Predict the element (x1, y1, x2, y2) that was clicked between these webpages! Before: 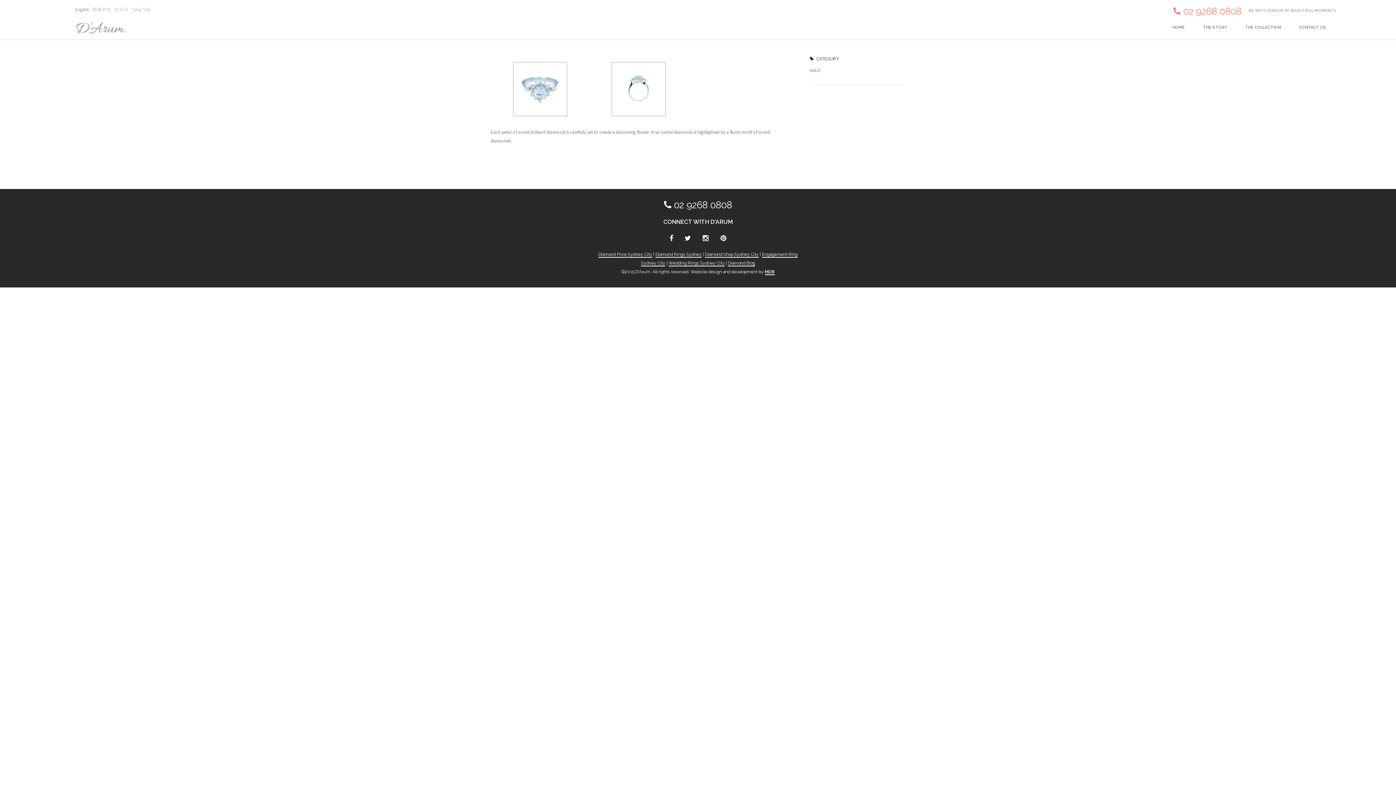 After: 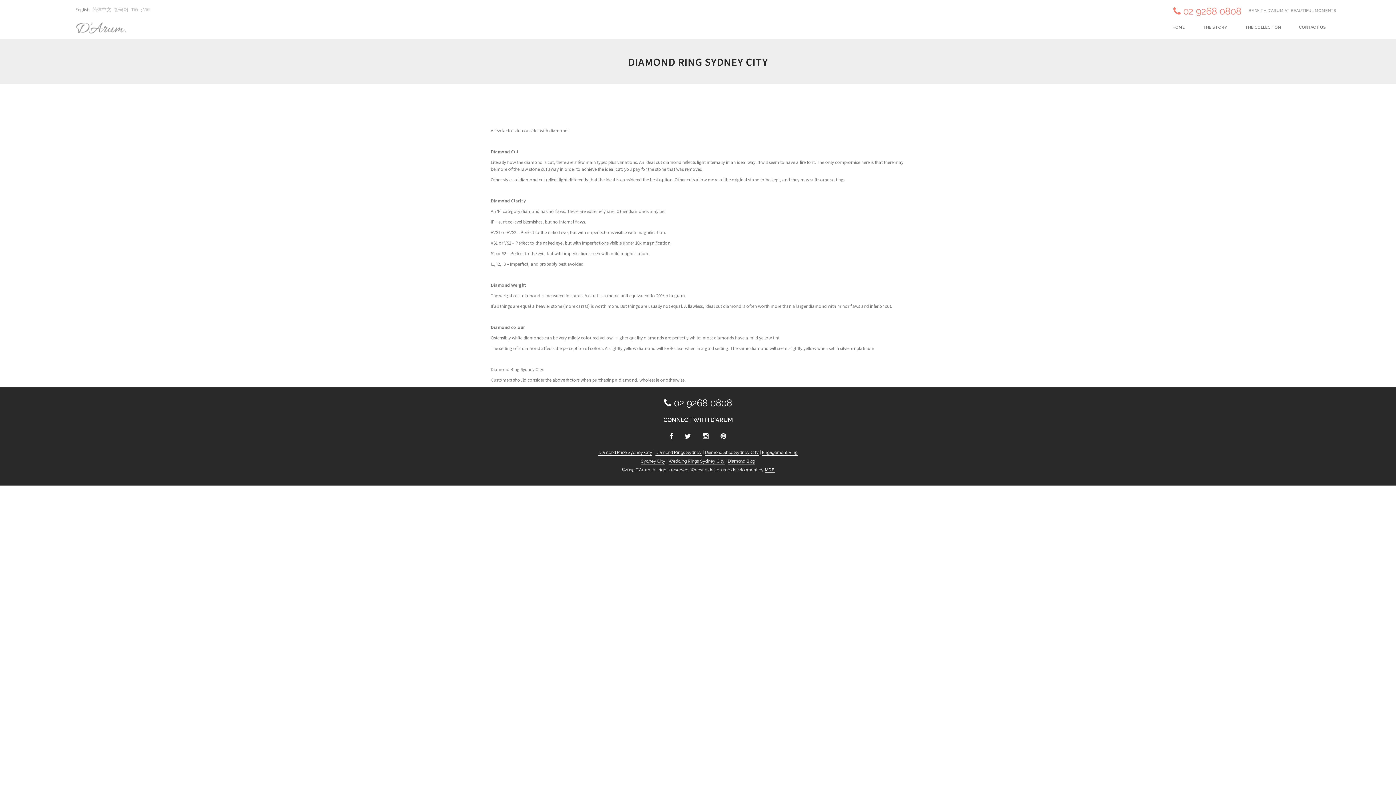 Action: label: Diamond Rings Sydney bbox: (655, 252, 701, 257)